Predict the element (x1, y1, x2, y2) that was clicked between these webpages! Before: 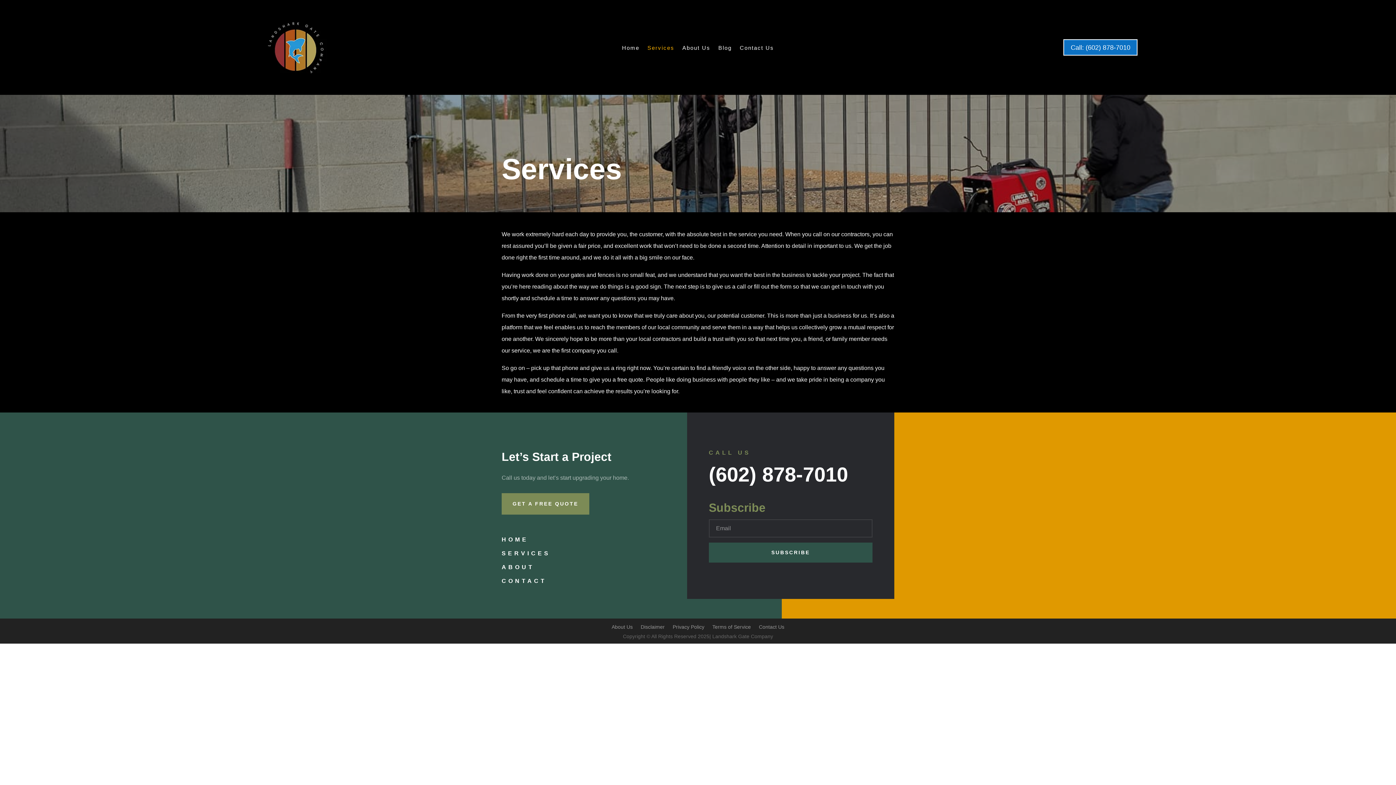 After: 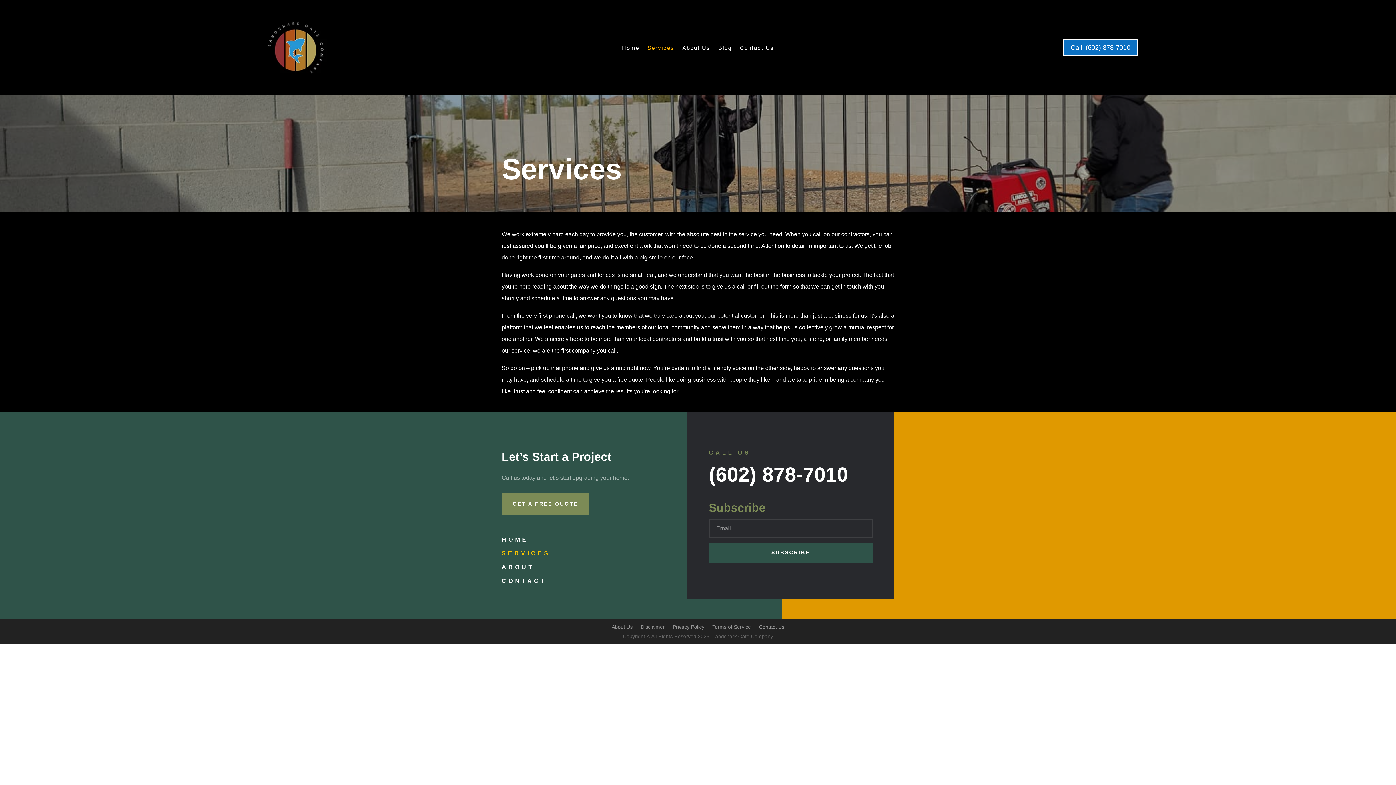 Action: bbox: (501, 550, 550, 556) label: SERVICES